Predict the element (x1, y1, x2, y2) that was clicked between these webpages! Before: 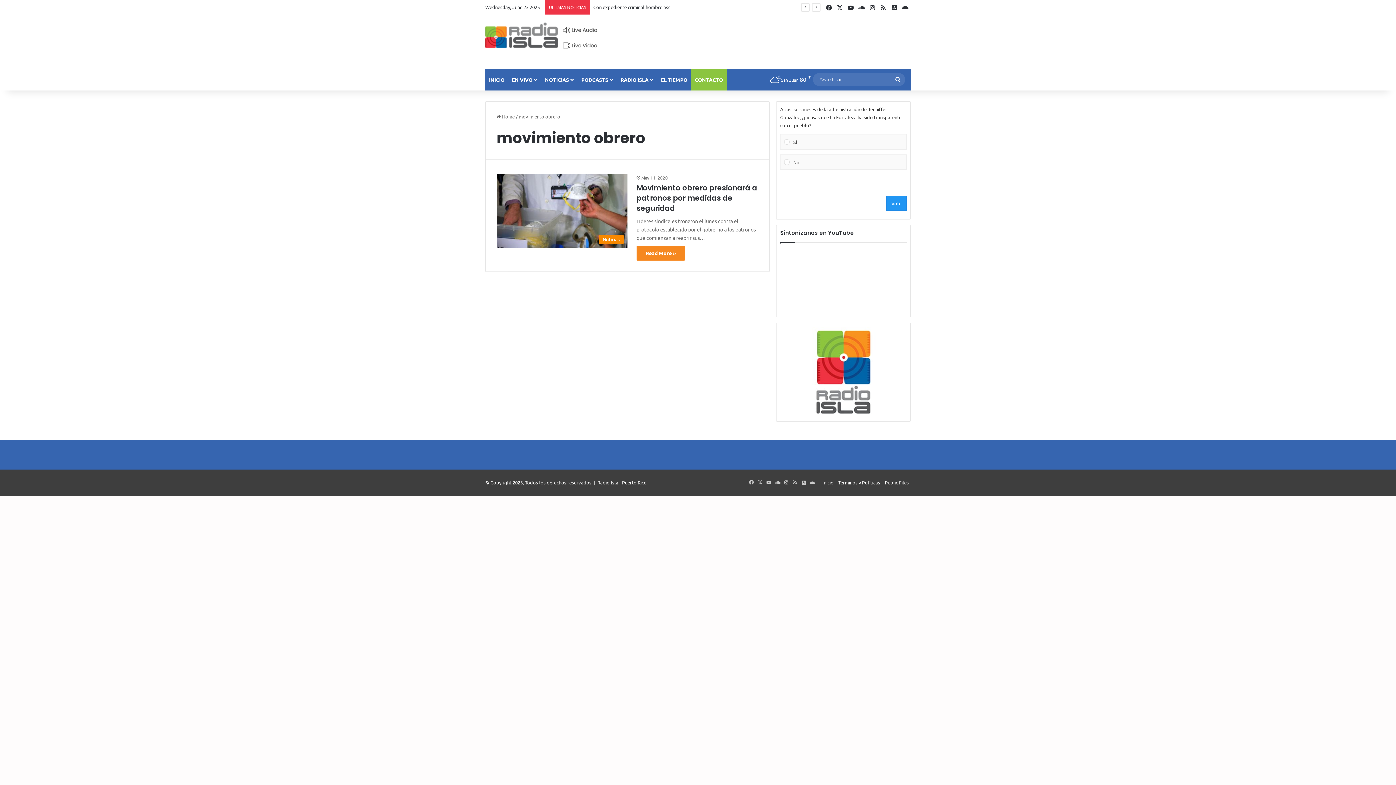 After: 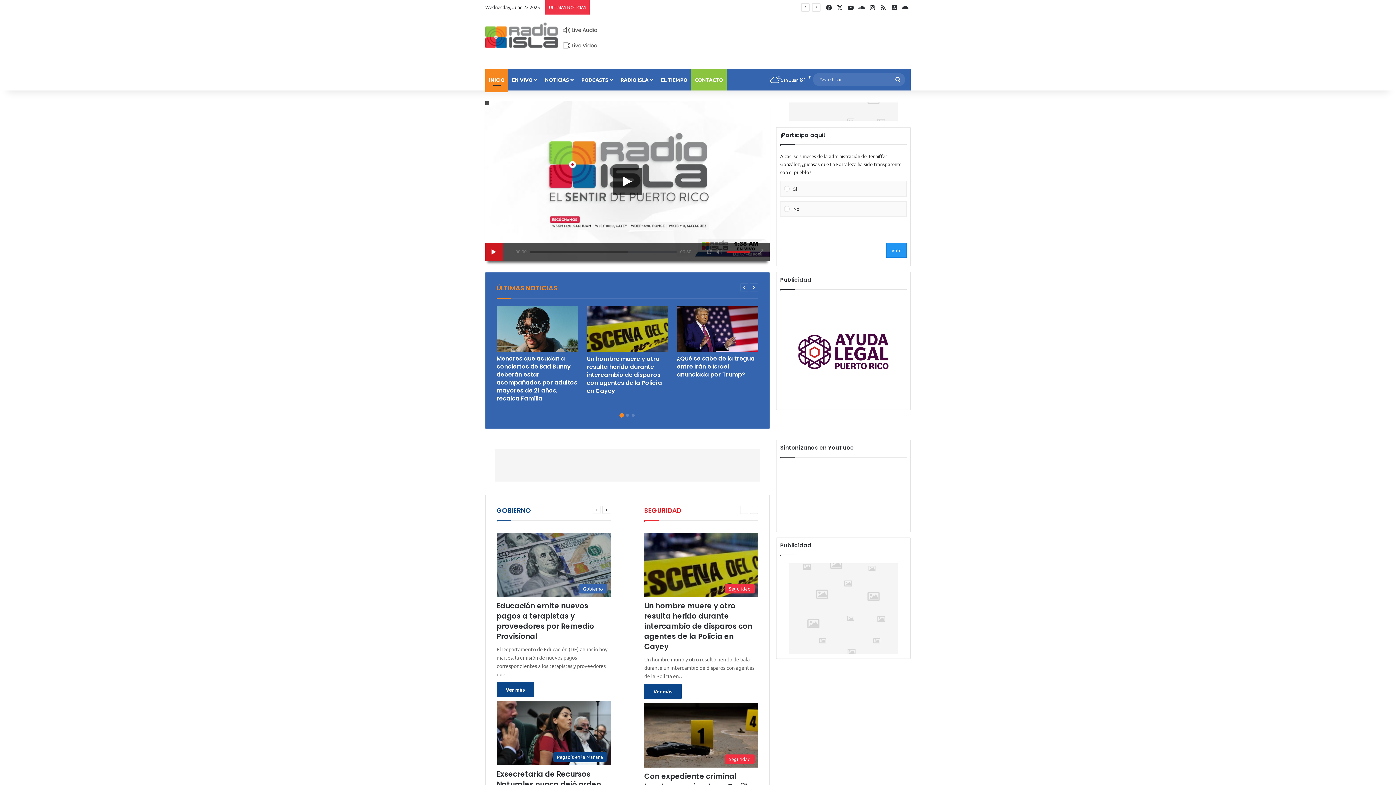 Action: bbox: (496, 113, 514, 119) label:  Home